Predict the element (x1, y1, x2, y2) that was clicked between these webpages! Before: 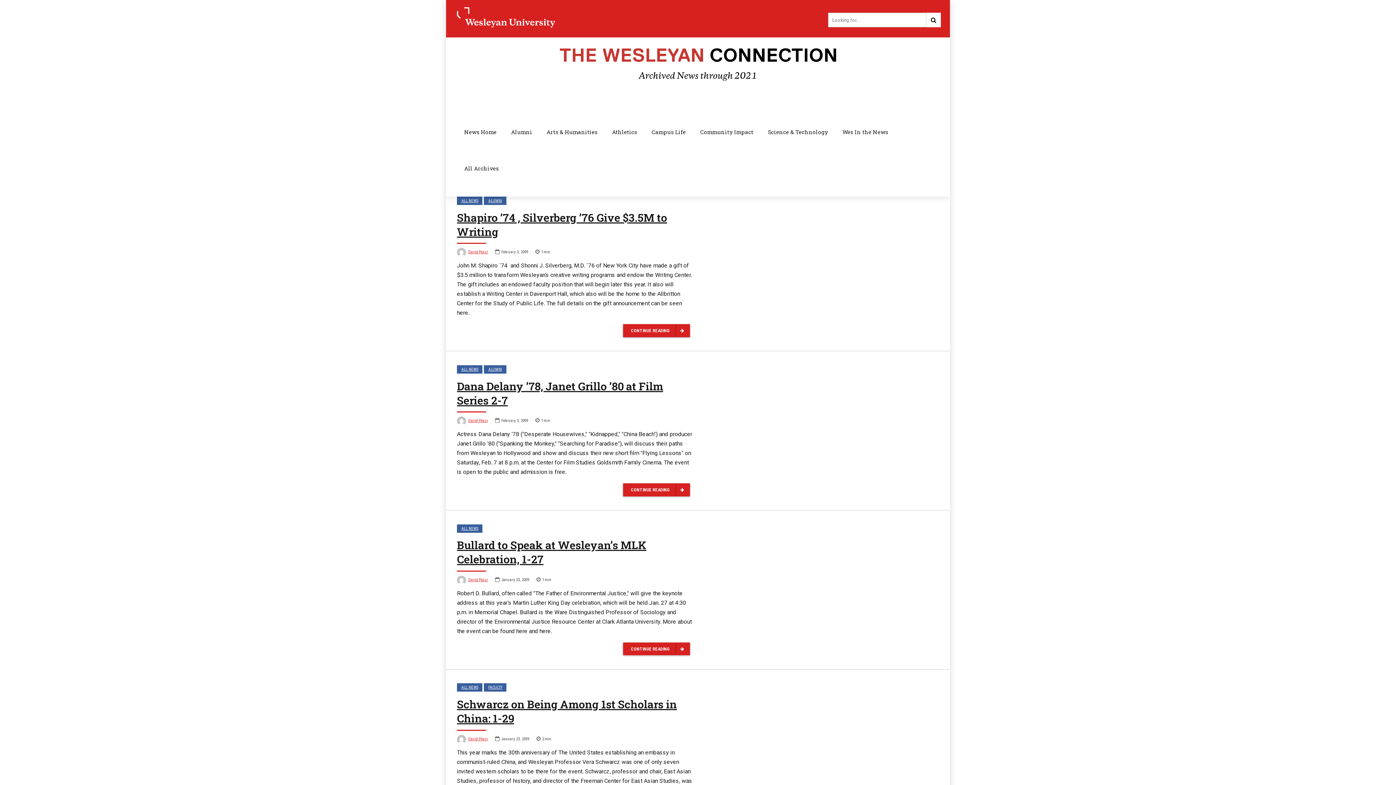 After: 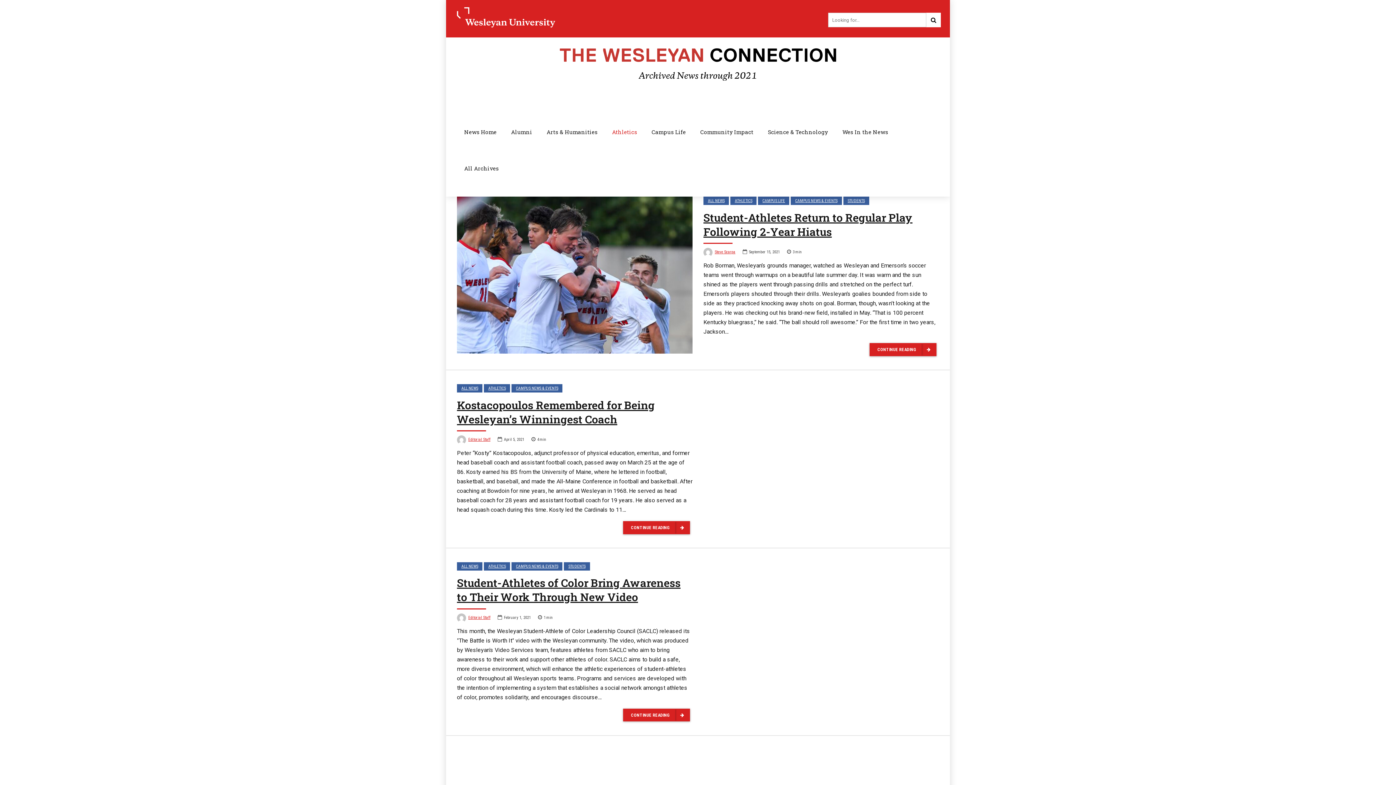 Action: bbox: (604, 113, 644, 150) label: Athletics